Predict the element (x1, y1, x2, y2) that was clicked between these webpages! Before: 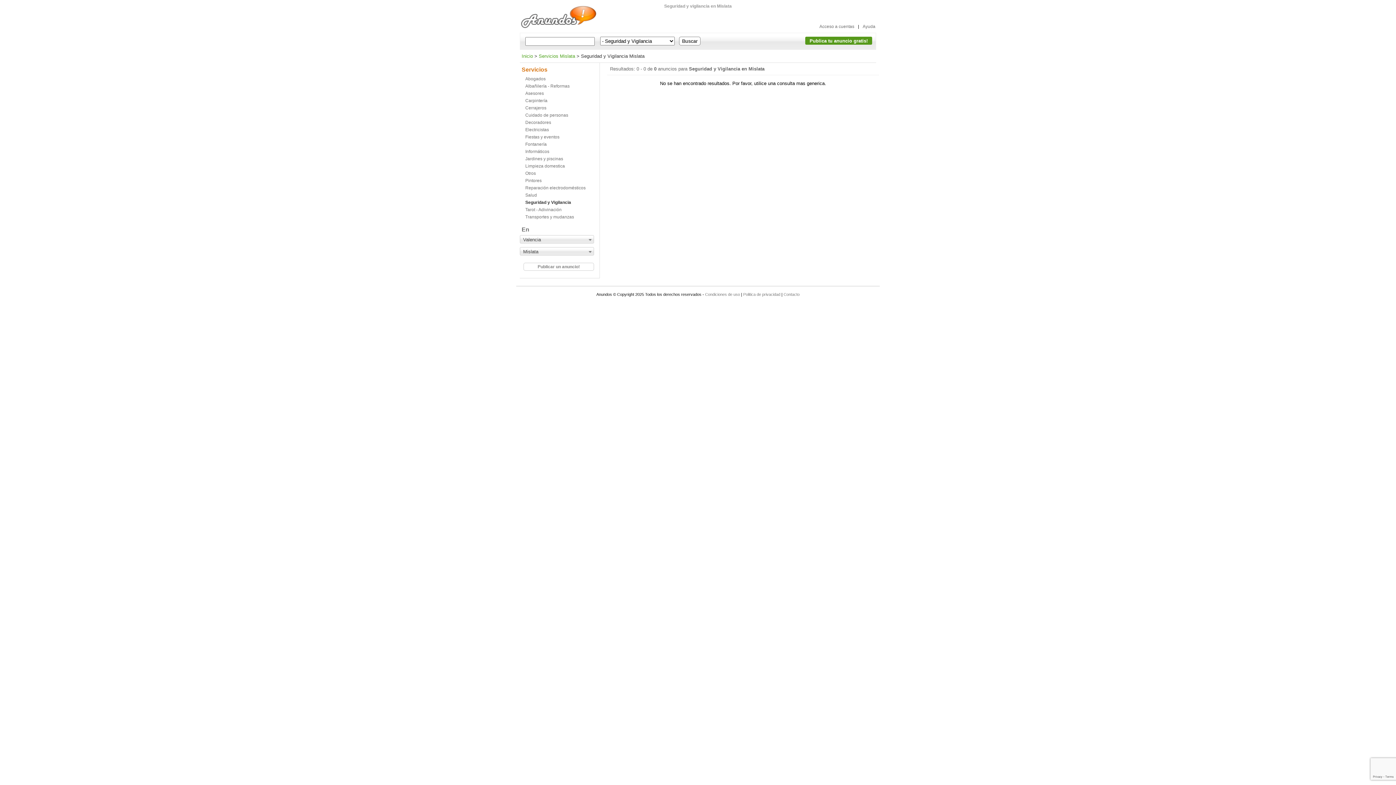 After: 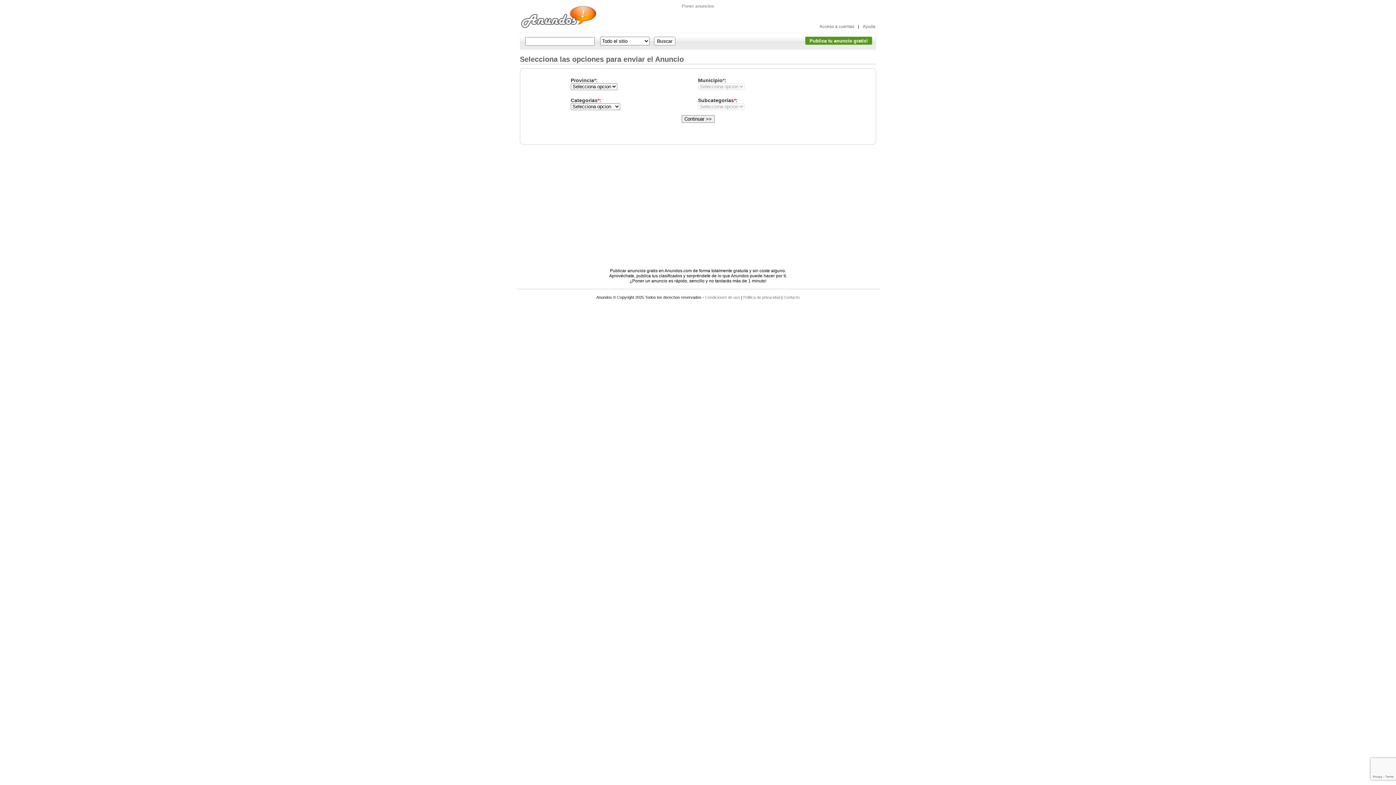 Action: label: Publica tu anuncio gratis! bbox: (805, 36, 872, 44)